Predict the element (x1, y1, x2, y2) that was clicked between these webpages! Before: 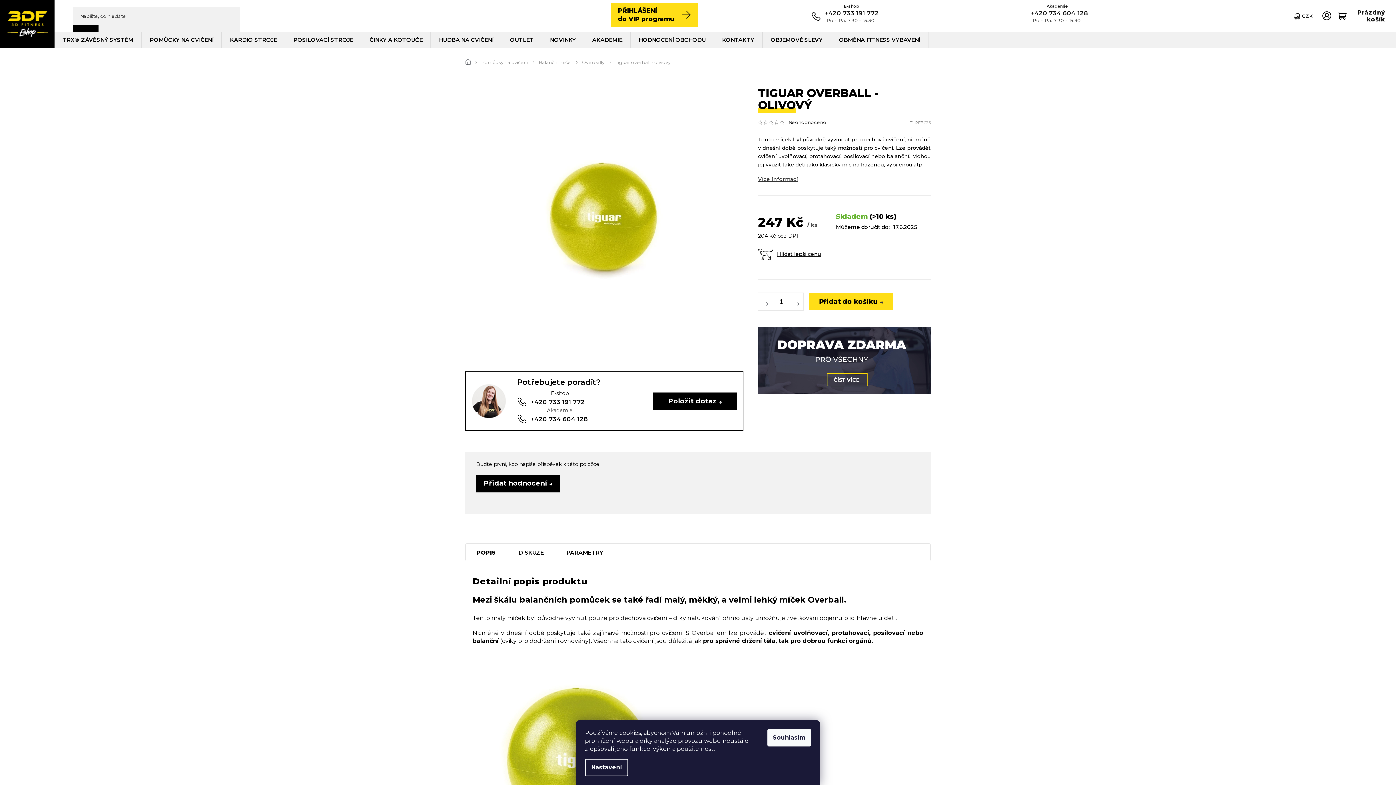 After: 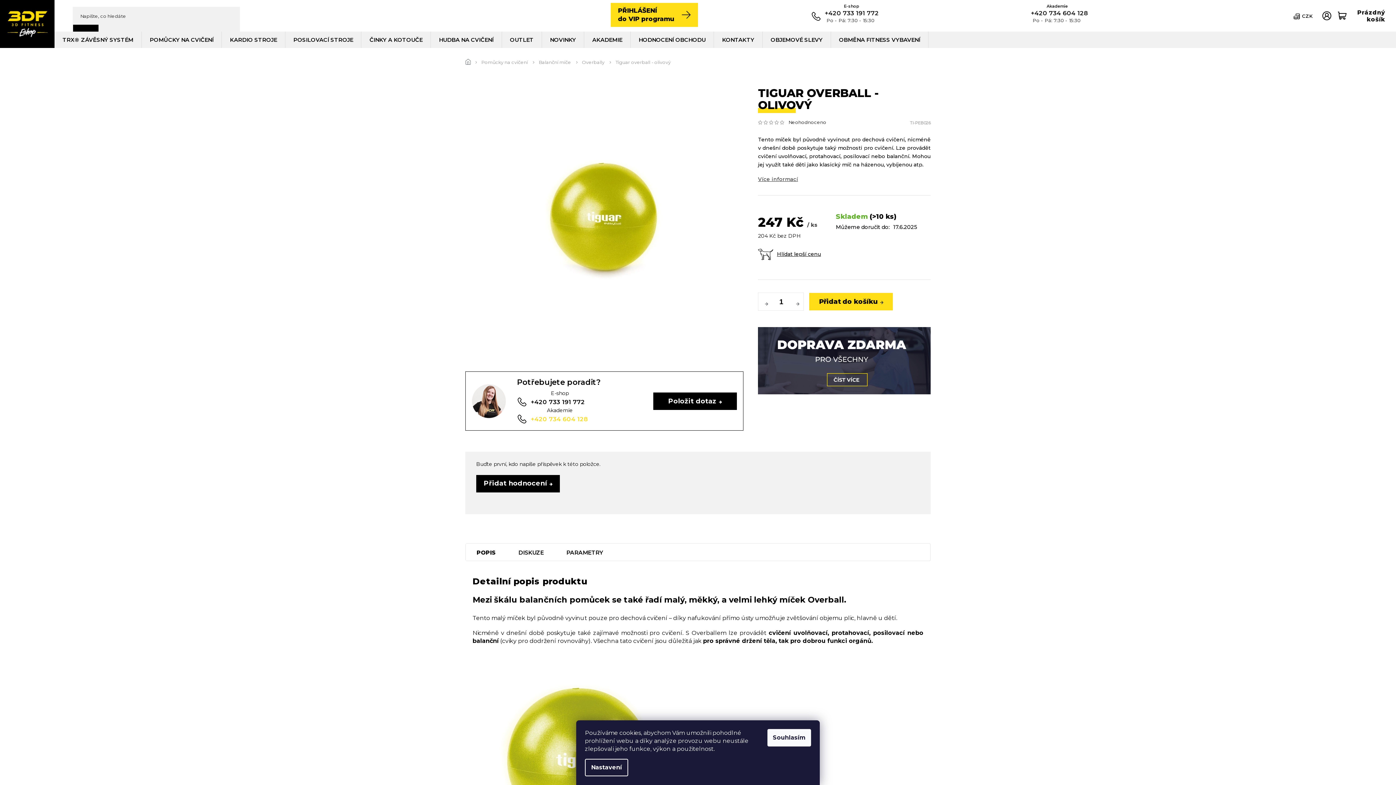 Action: label: +420 734 604 128 bbox: (517, 414, 602, 424)